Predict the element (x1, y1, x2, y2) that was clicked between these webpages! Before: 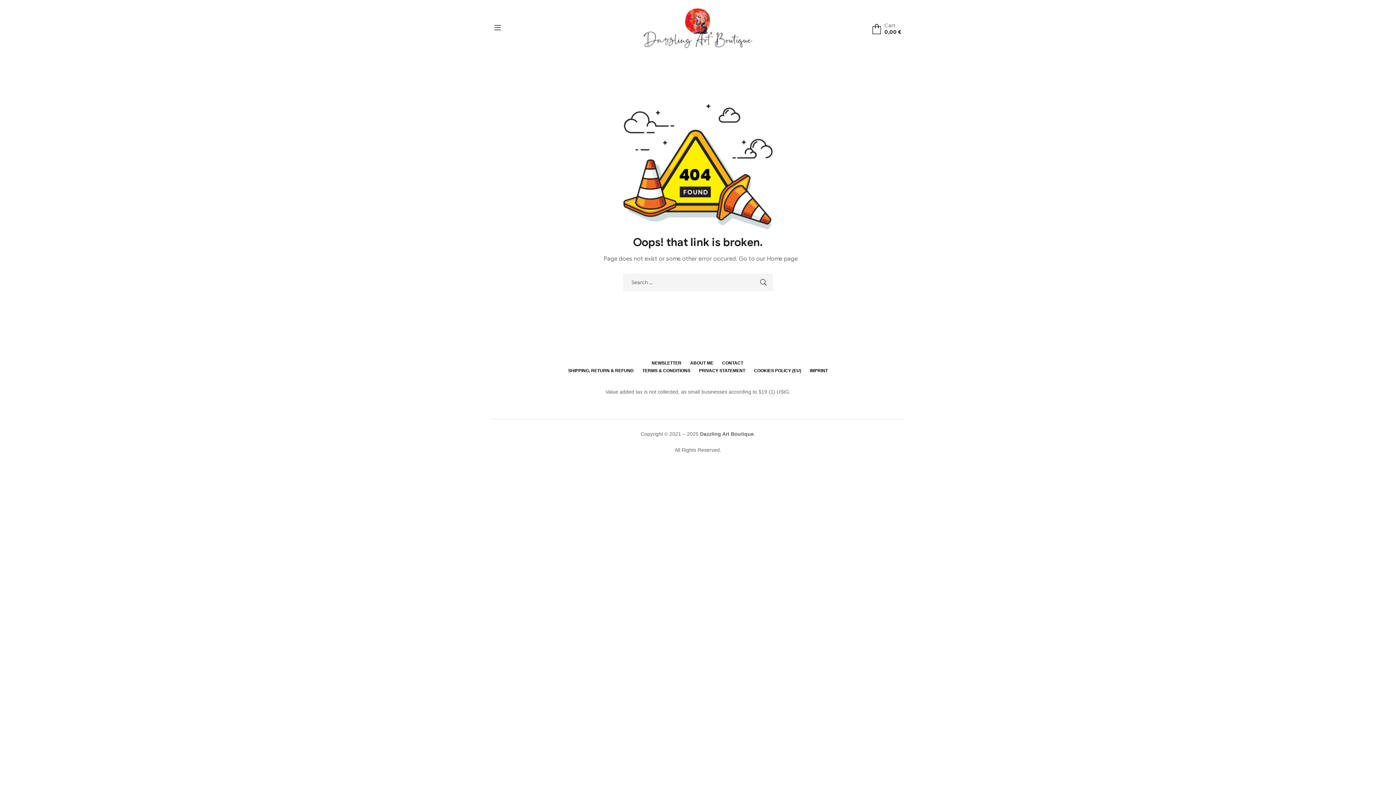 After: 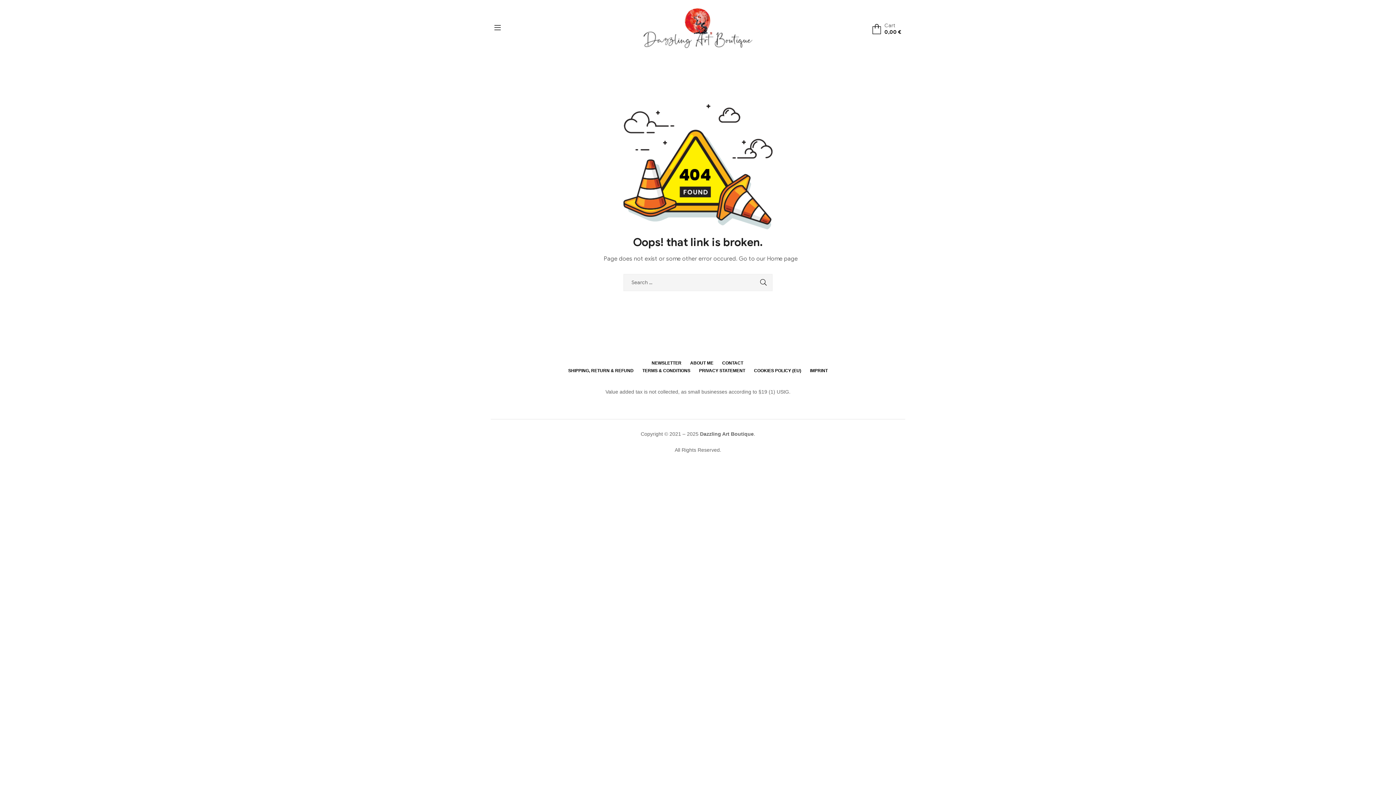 Action: bbox: (745, 368, 754, 373) label:         